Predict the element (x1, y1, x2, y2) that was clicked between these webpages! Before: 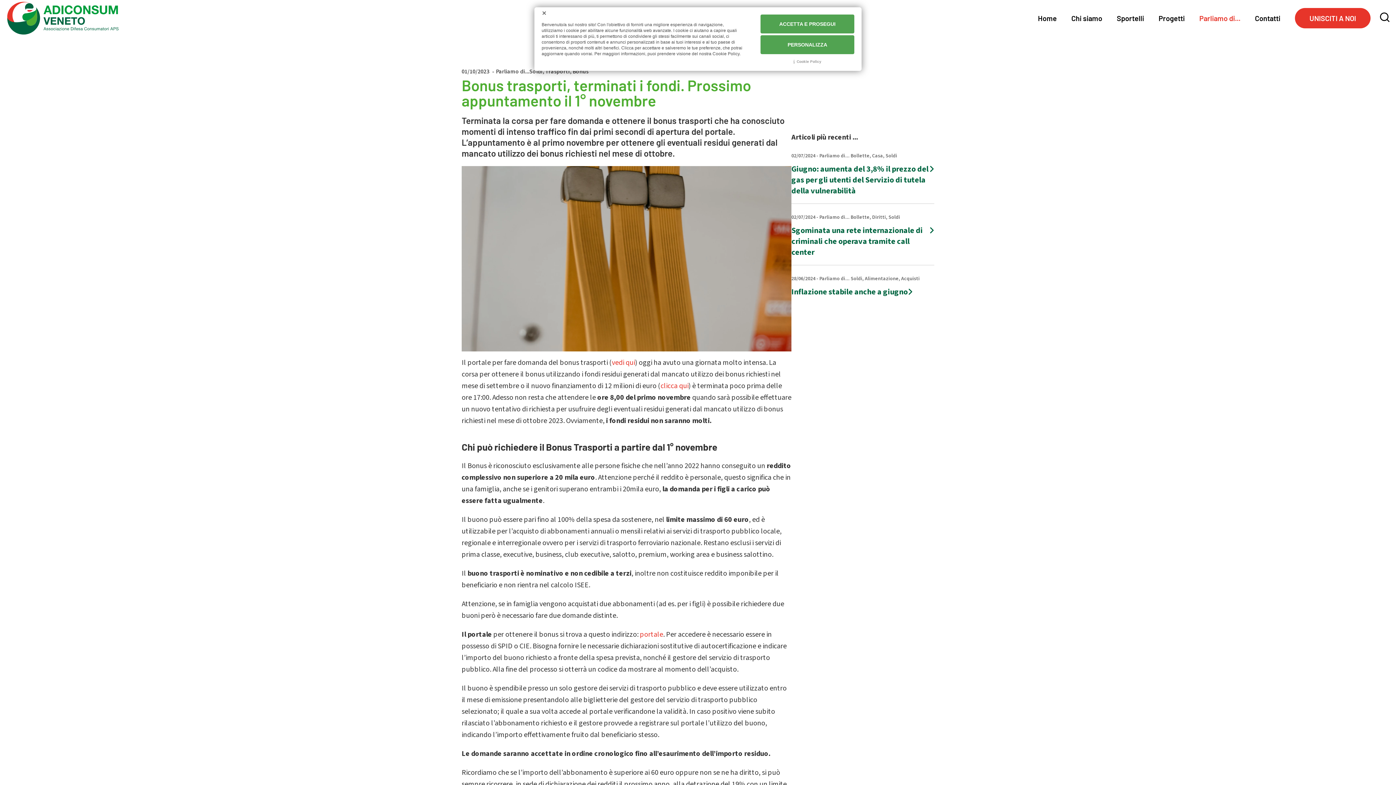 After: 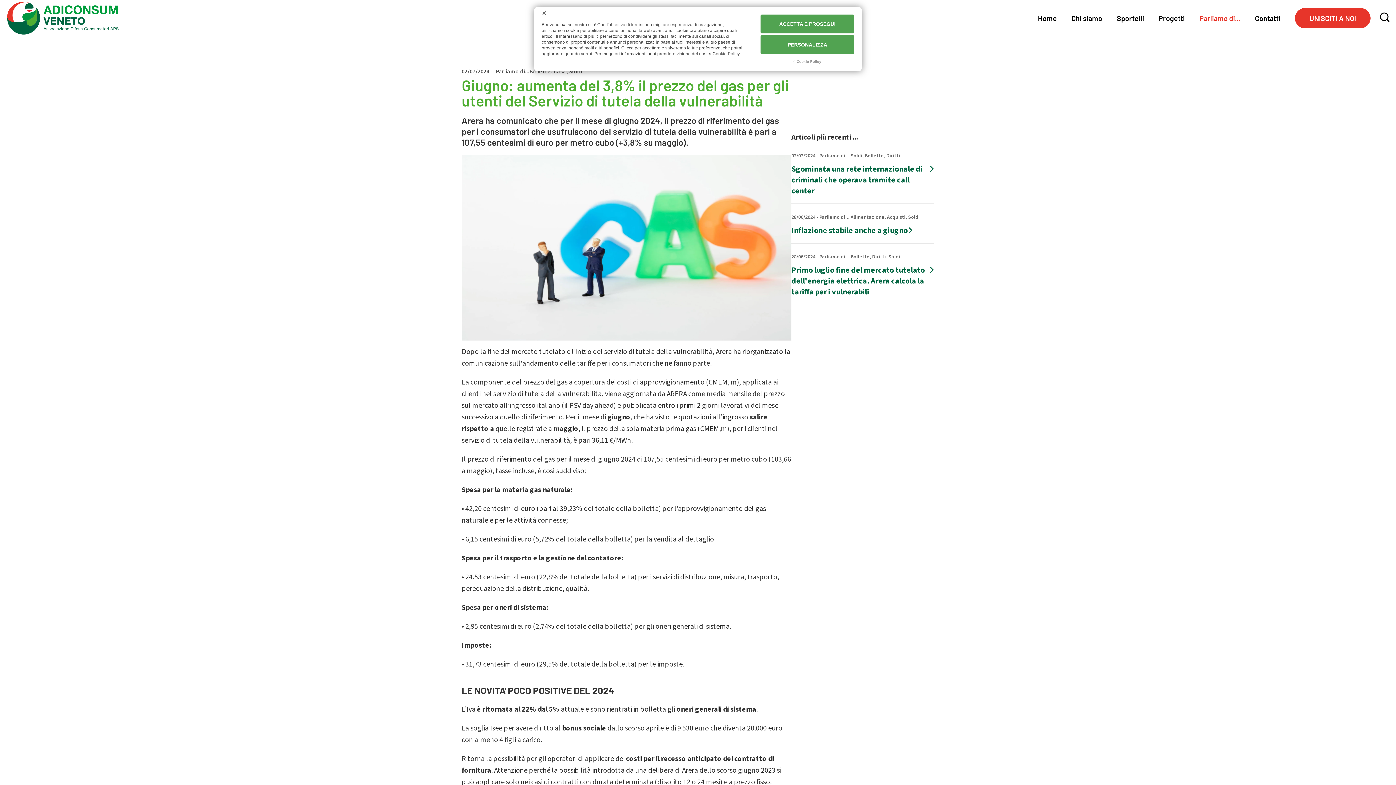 Action: bbox: (791, 163, 934, 196) label: Giugno: aumenta del 3,8% il prezzo del gas per gli utenti del Servizio di tutela della vulnerabilità